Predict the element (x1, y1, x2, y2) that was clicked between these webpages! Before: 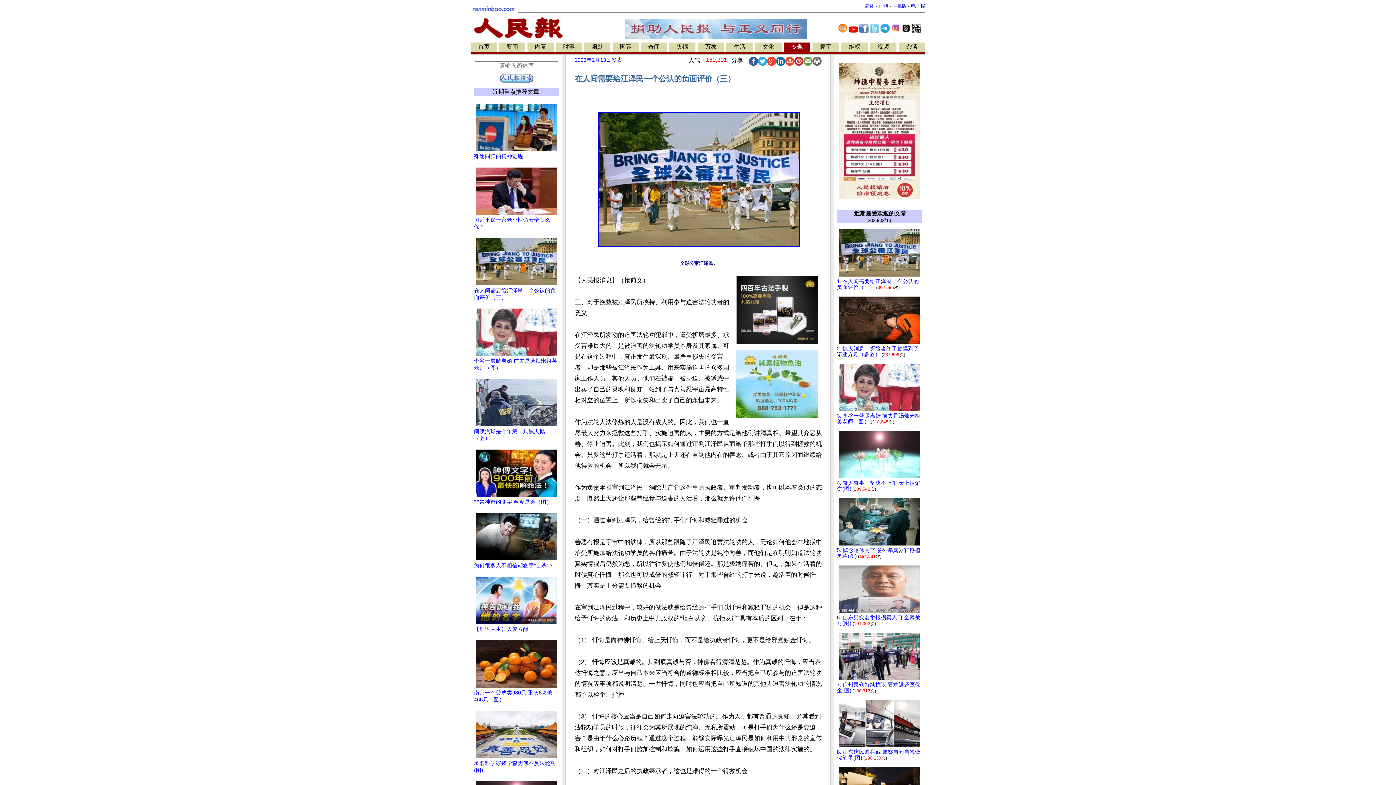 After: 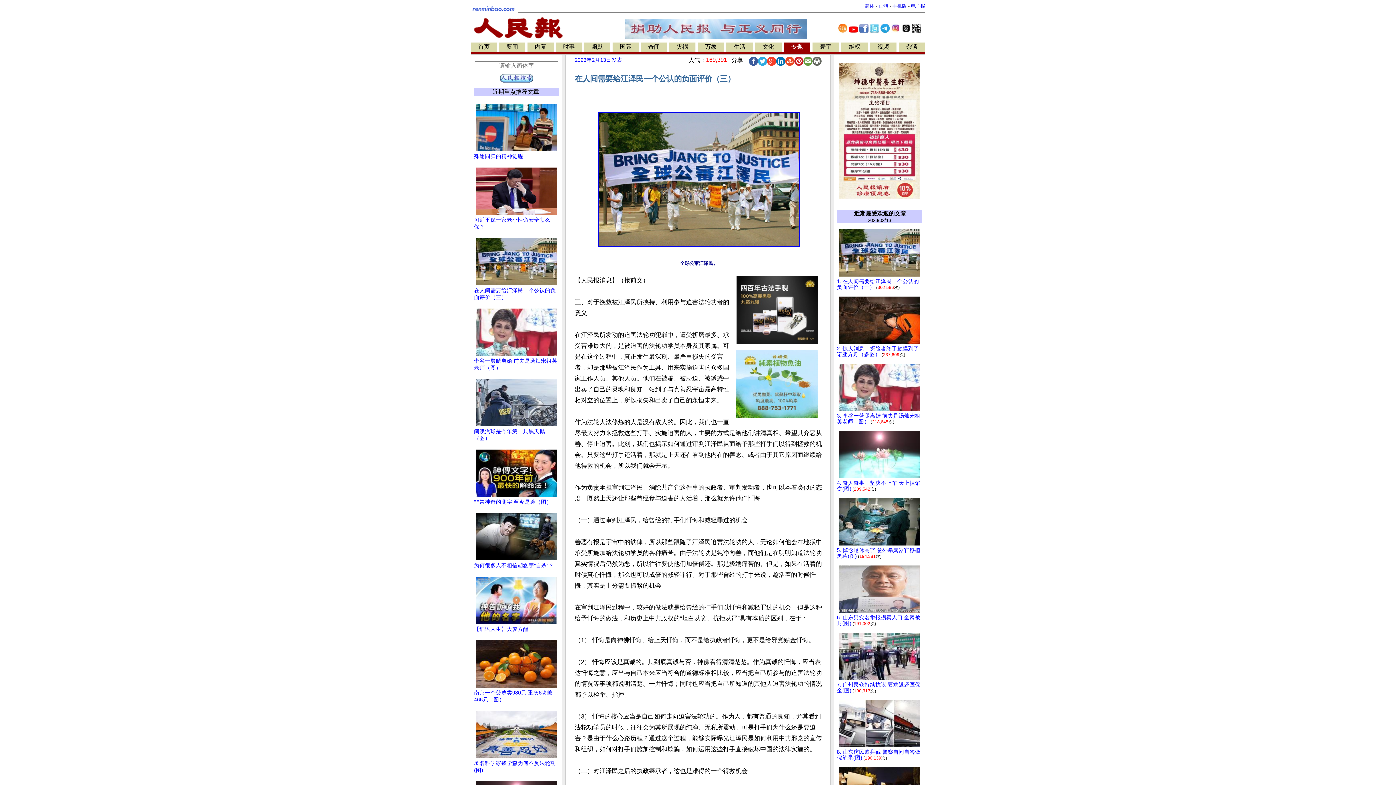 Action: bbox: (812, 56, 821, 65)